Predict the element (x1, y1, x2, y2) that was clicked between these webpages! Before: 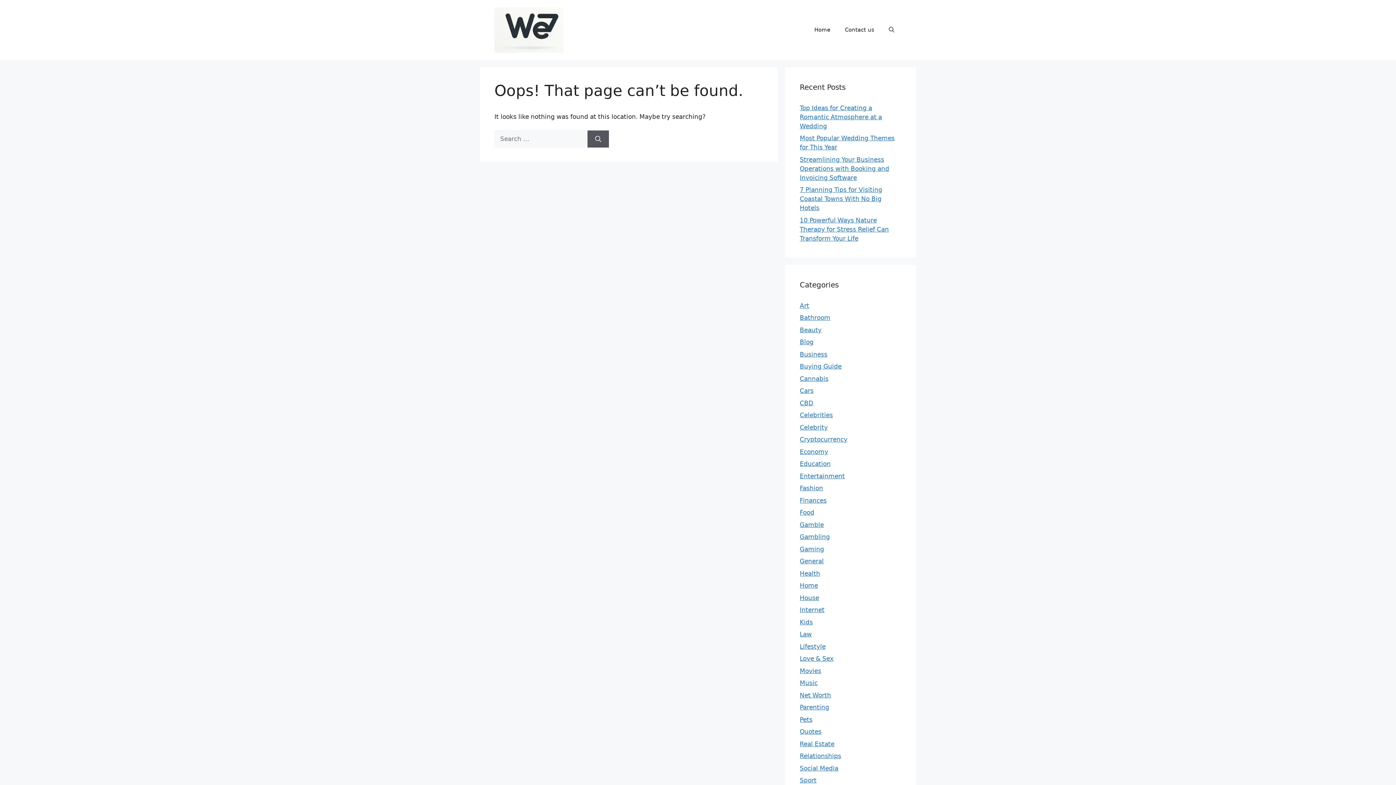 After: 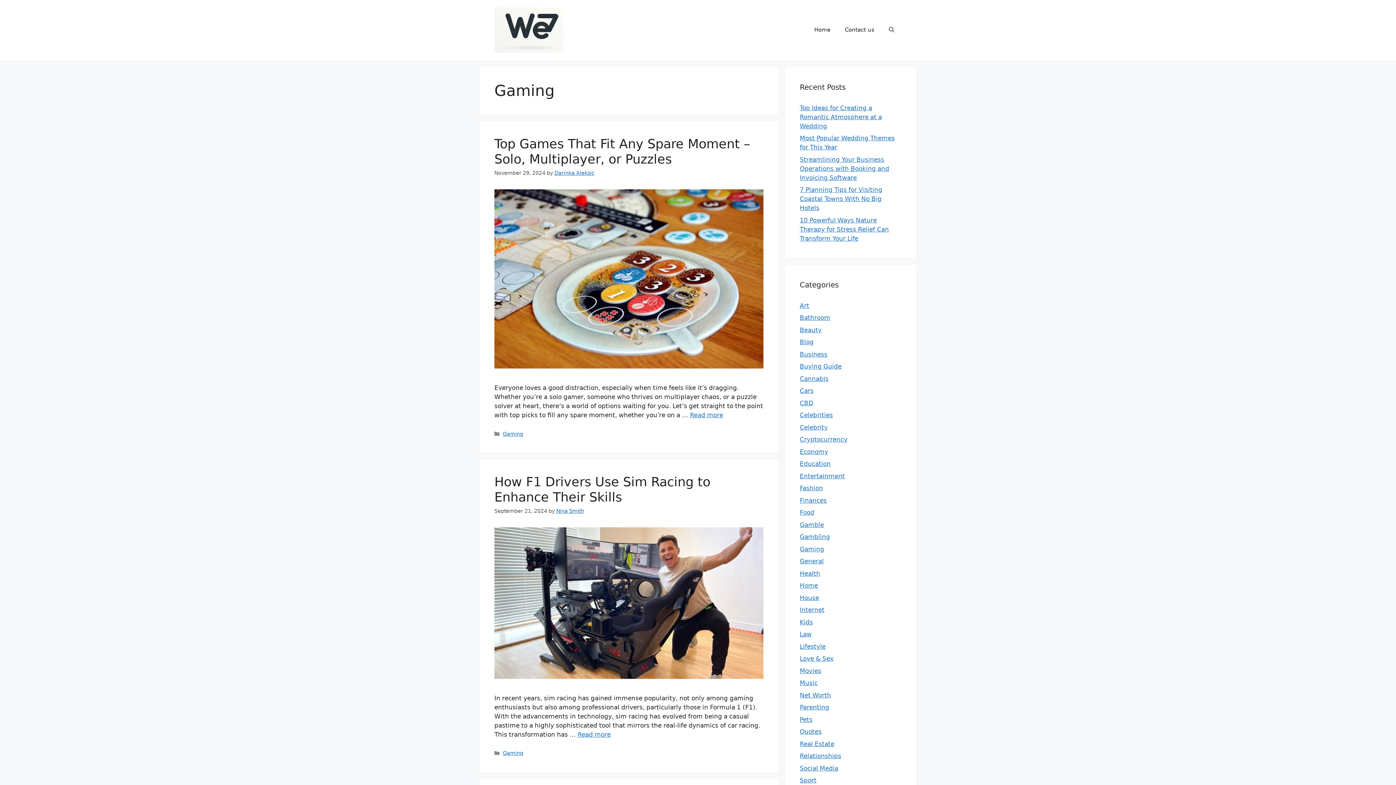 Action: bbox: (800, 545, 824, 553) label: Gaming